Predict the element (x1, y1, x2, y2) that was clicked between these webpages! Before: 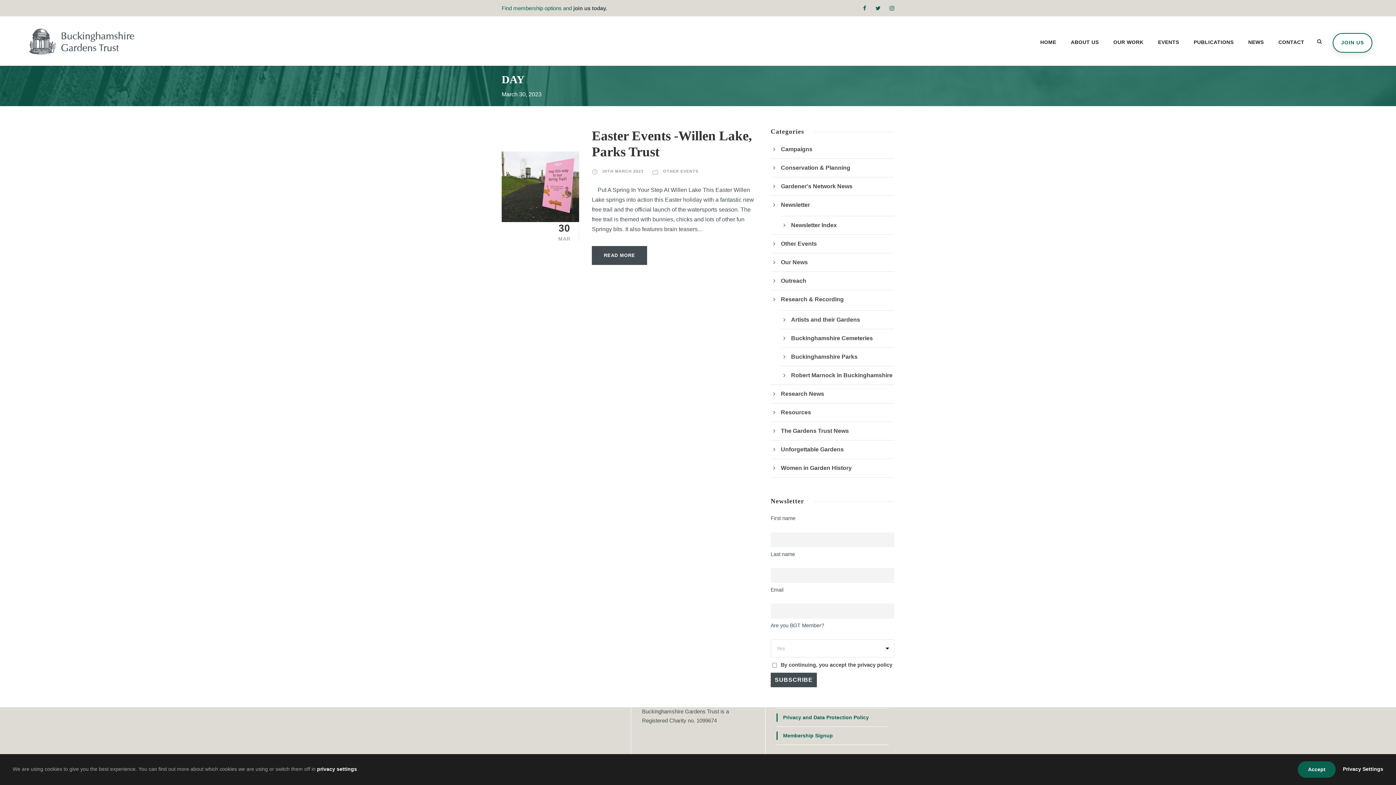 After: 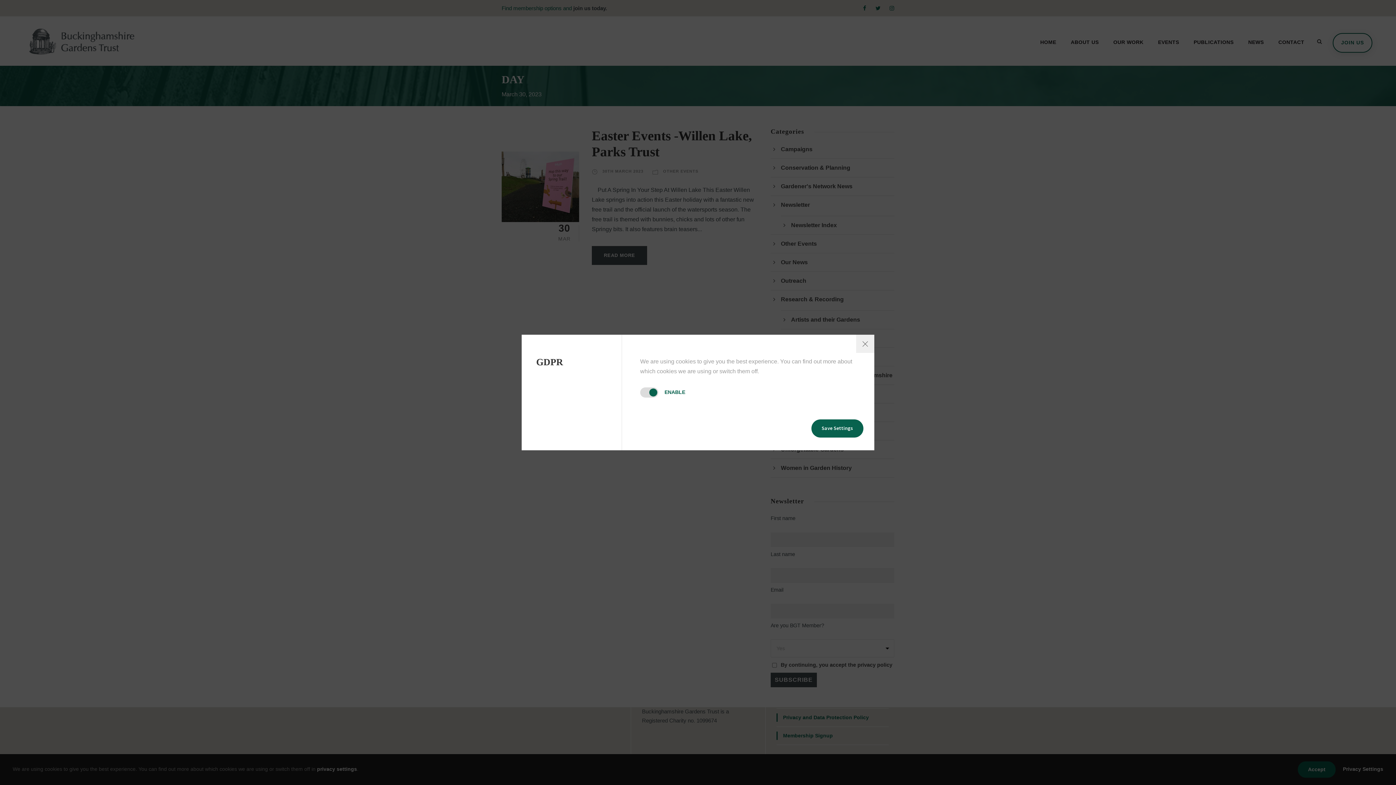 Action: label: Privacy Settings bbox: (1343, 766, 1383, 772)